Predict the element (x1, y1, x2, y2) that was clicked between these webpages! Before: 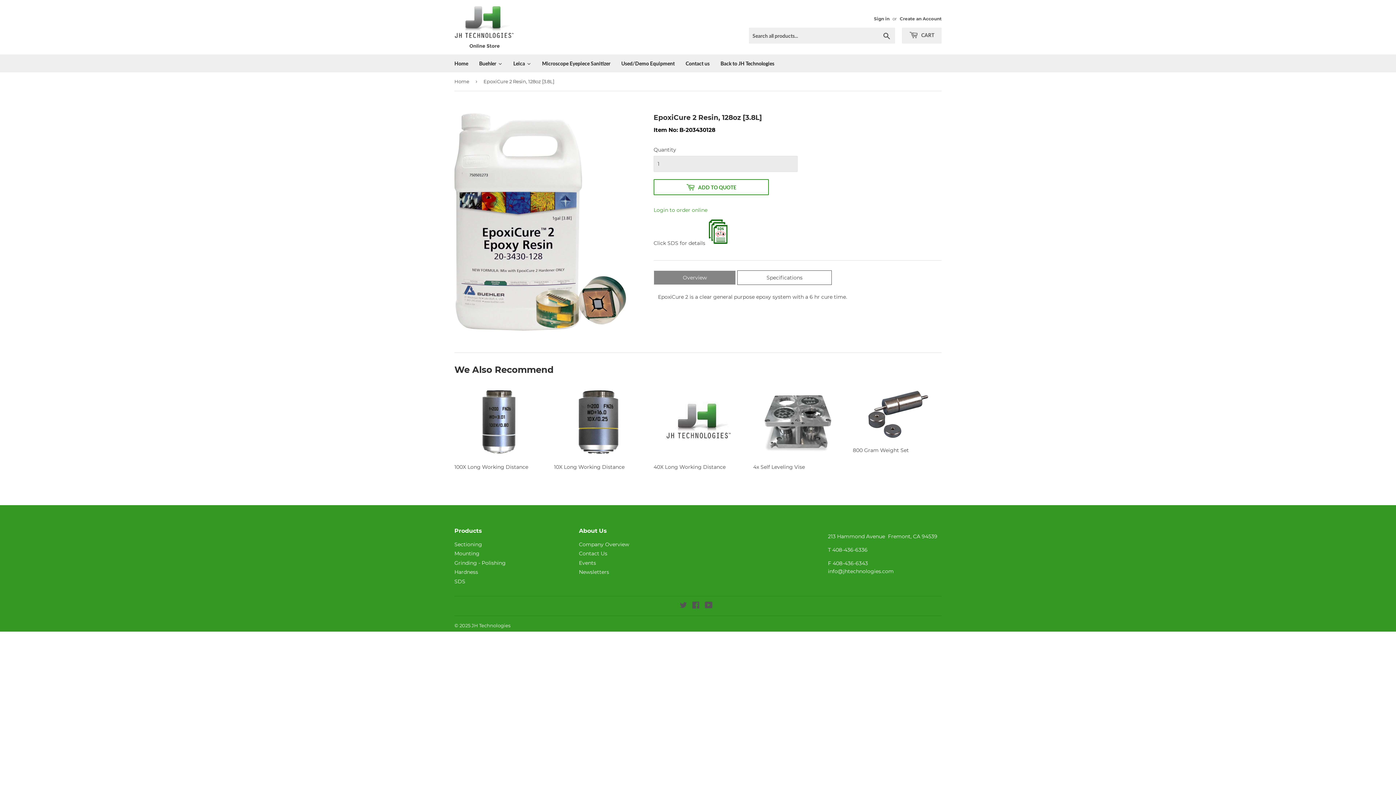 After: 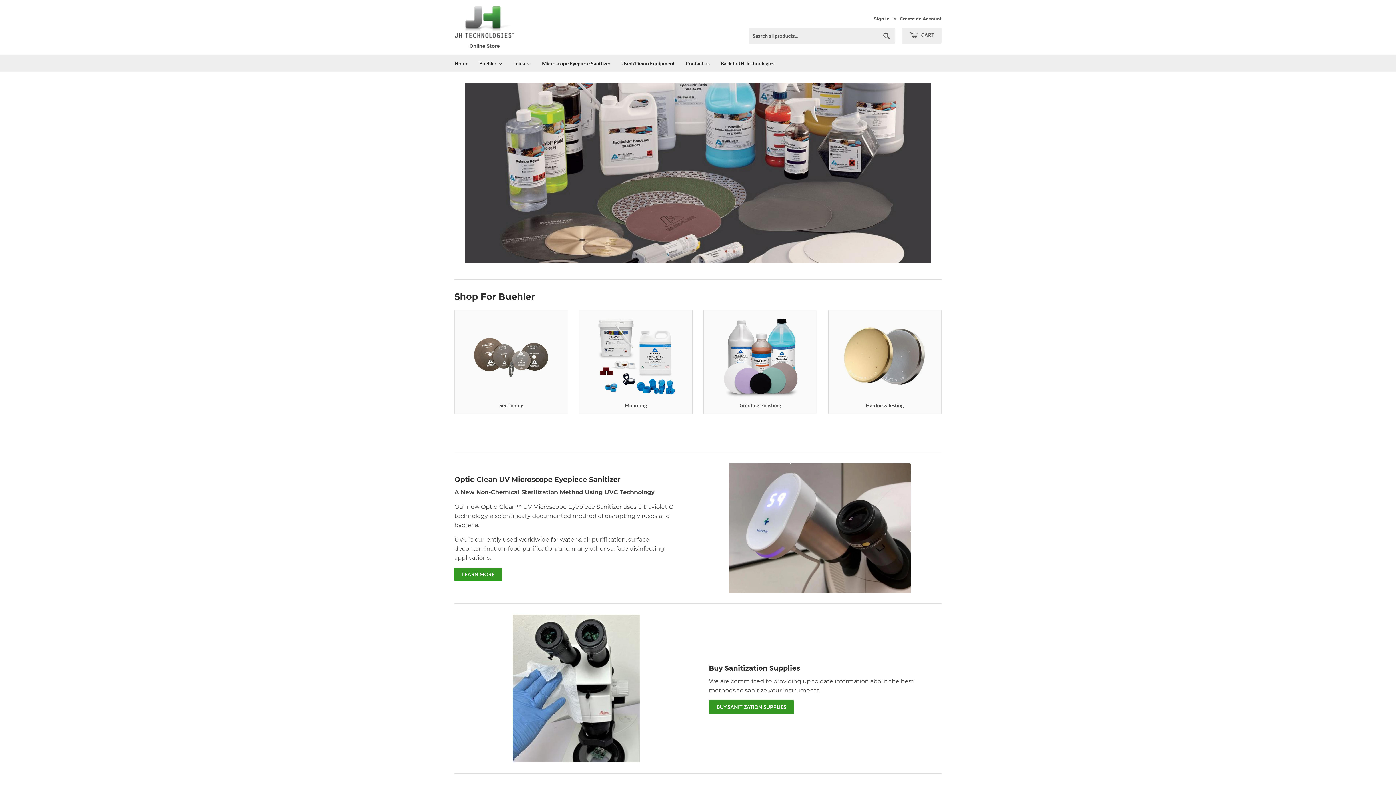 Action: bbox: (454, 5, 698, 52)